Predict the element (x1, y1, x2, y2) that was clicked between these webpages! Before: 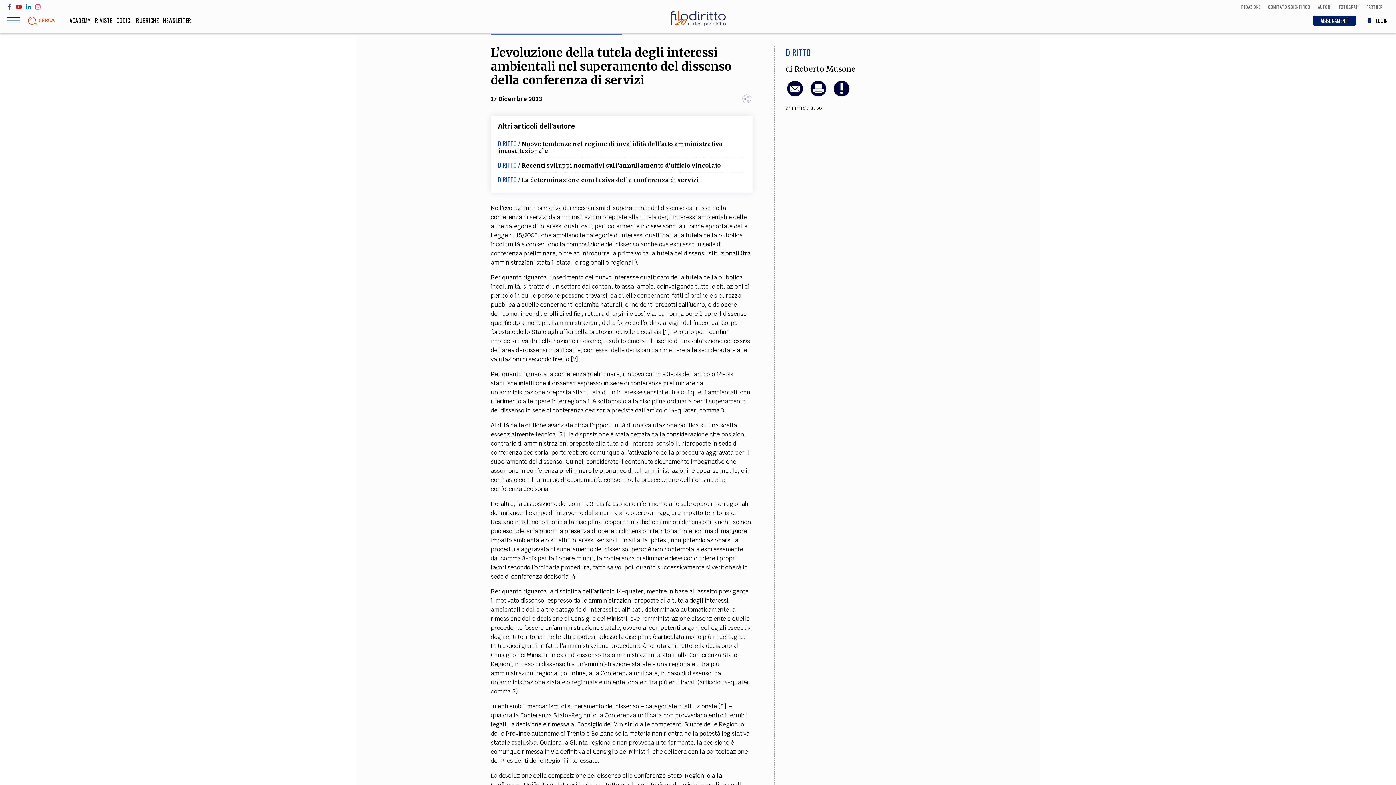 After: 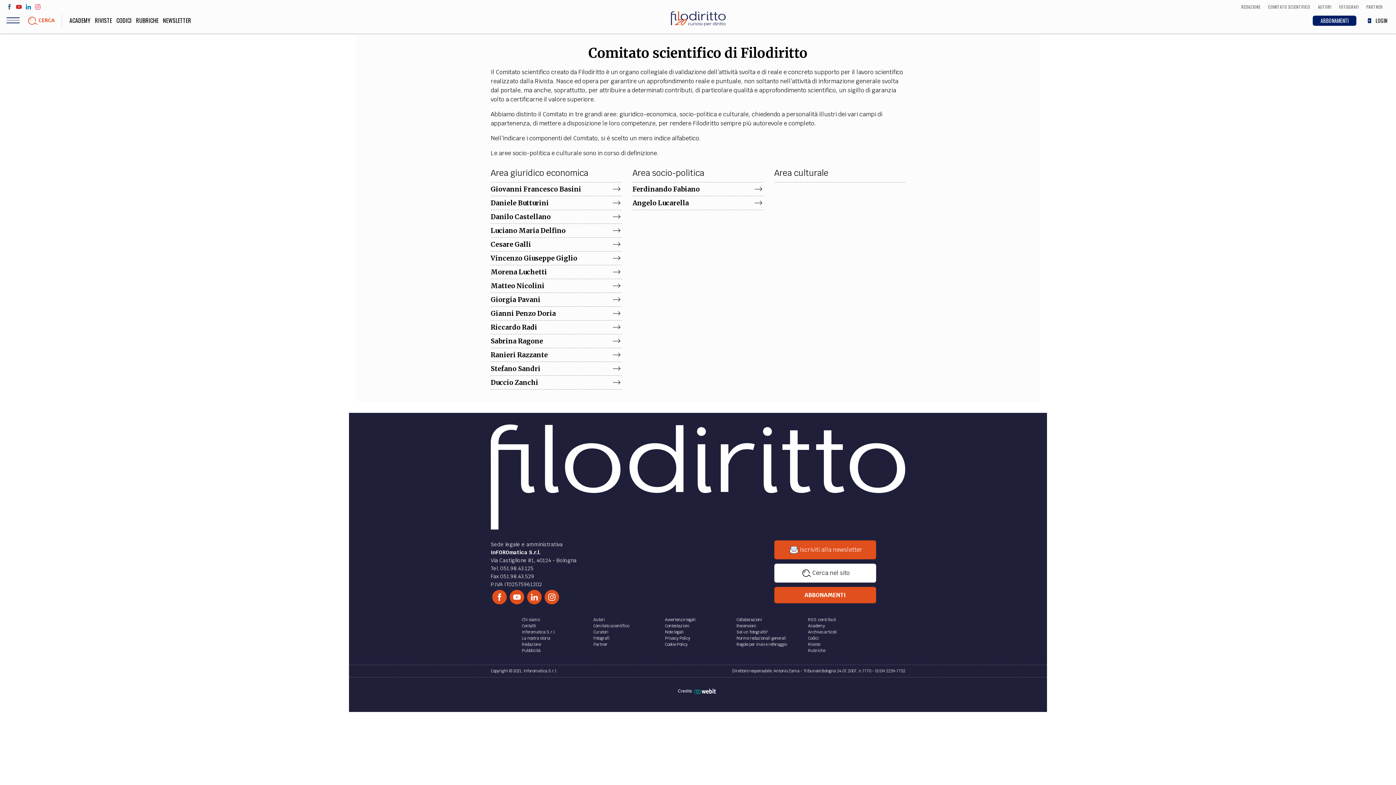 Action: label: COMITATO SCIENTIFICO bbox: (1268, 4, 1310, 9)